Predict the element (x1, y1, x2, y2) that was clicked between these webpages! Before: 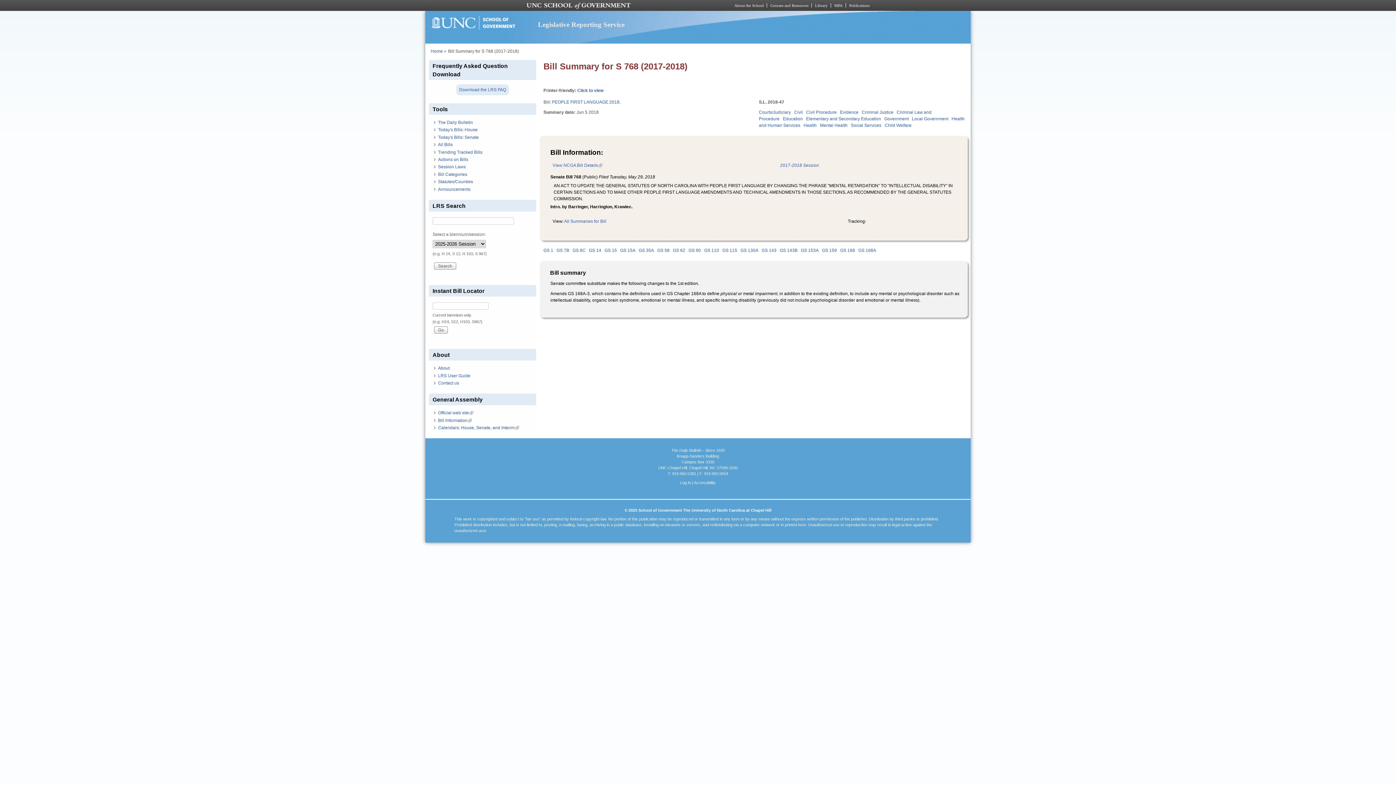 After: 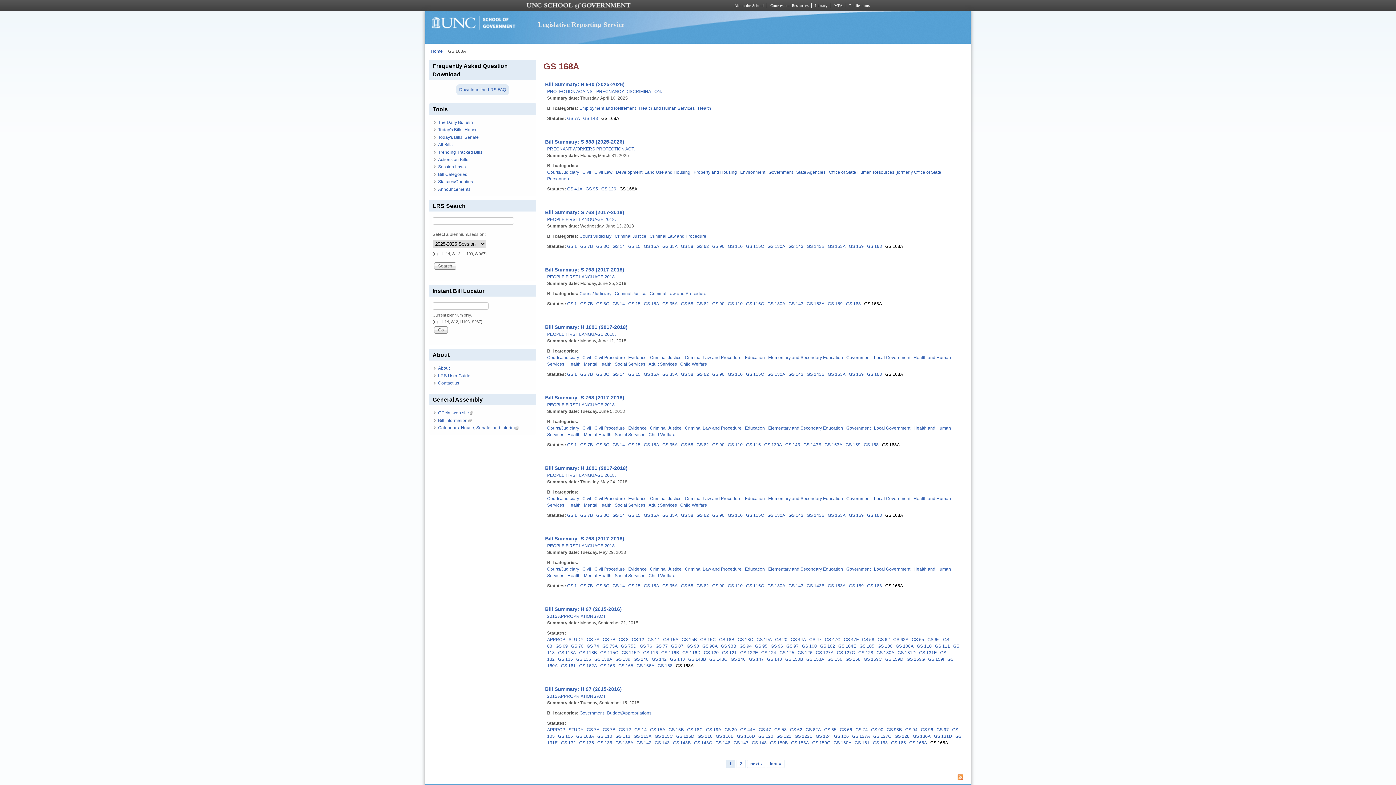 Action: bbox: (858, 248, 876, 253) label: GS 168A